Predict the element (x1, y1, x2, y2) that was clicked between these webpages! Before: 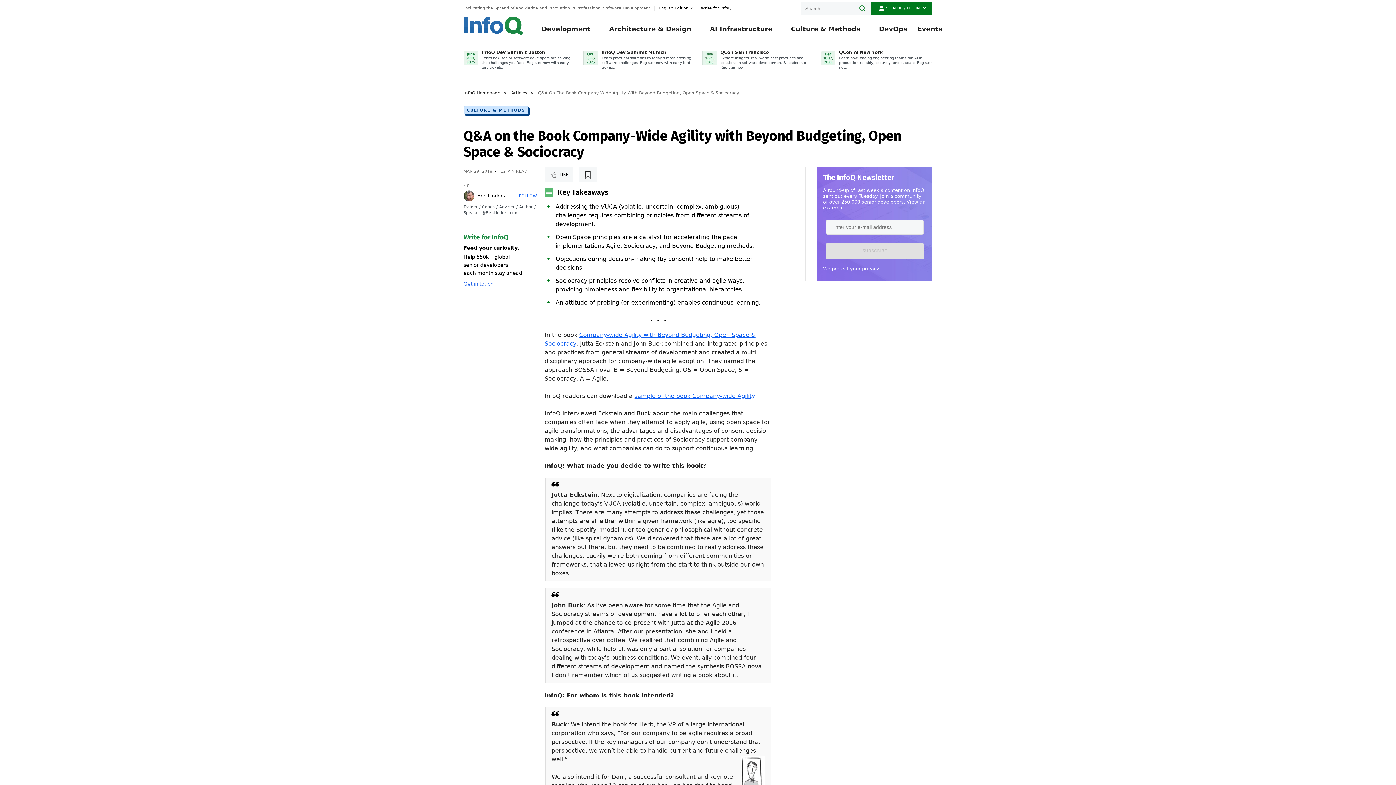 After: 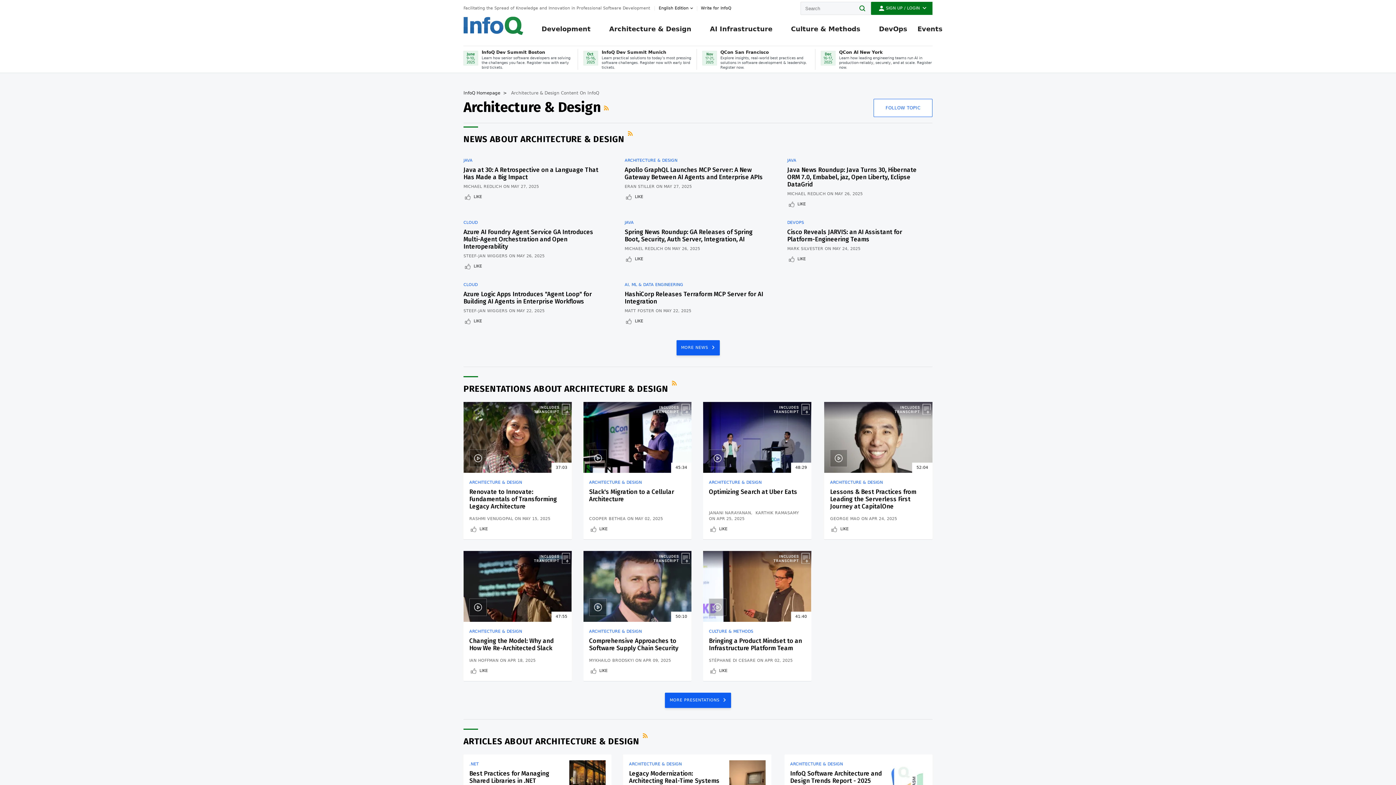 Action: bbox: (609, 21, 691, 45) label: Architecture & Design